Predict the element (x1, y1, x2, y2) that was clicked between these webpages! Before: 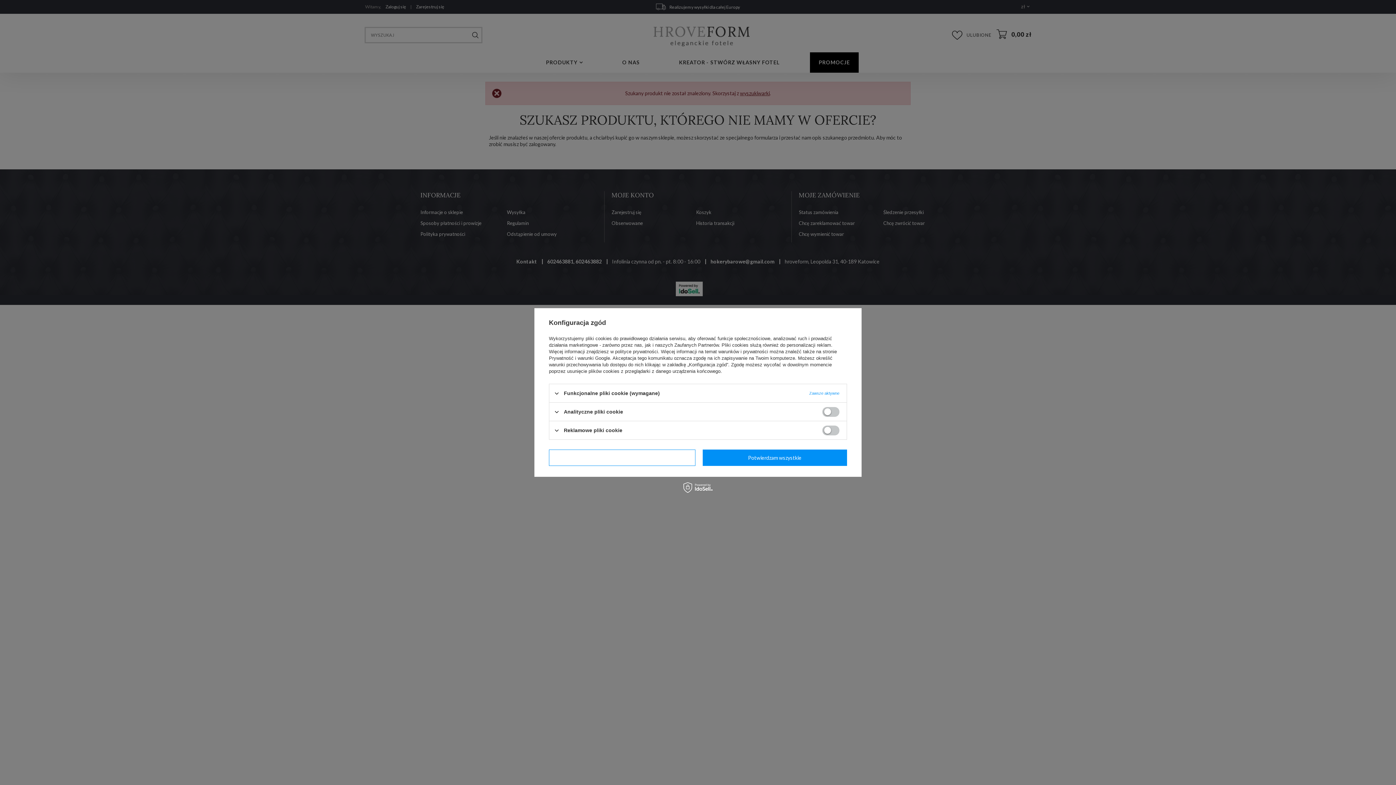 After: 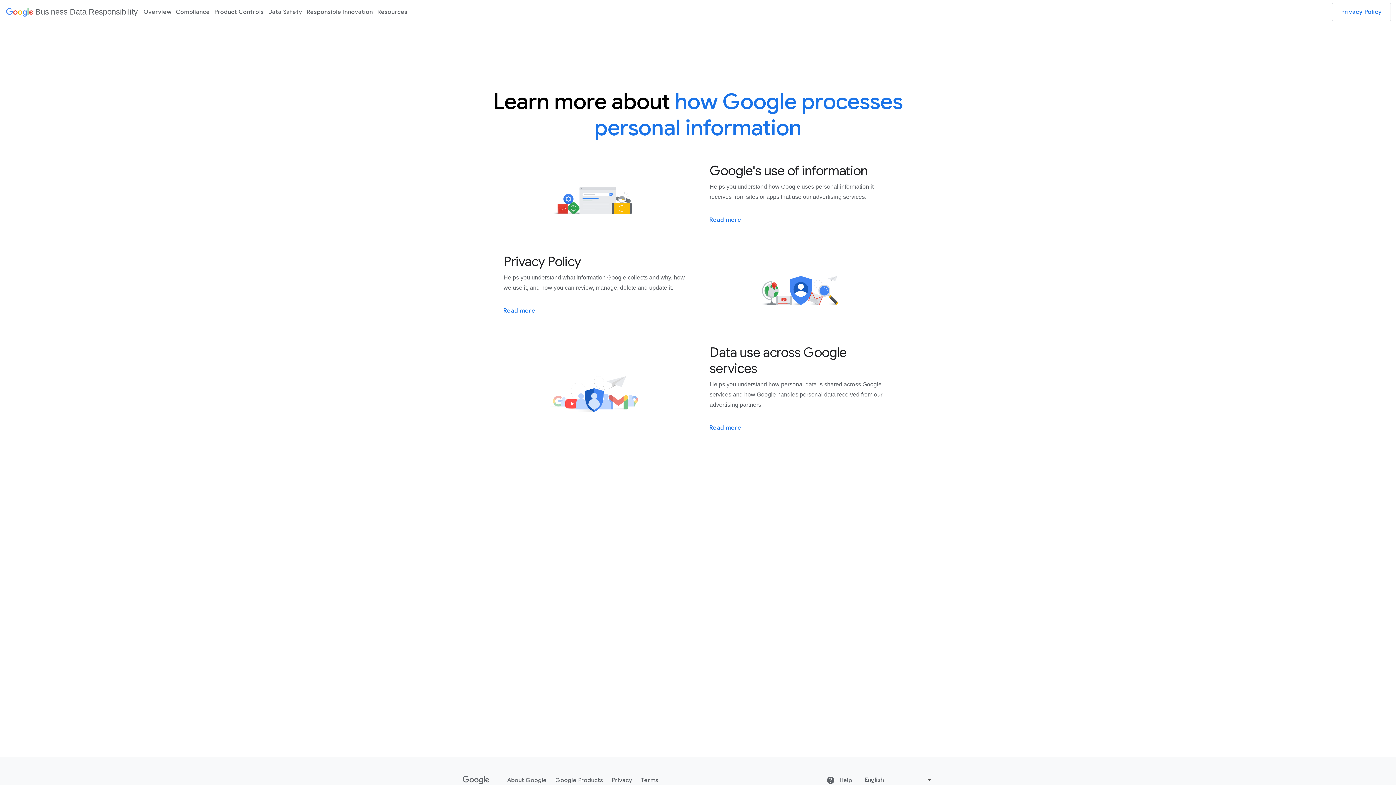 Action: bbox: (549, 355, 610, 361) label: Prywatność i warunki Google